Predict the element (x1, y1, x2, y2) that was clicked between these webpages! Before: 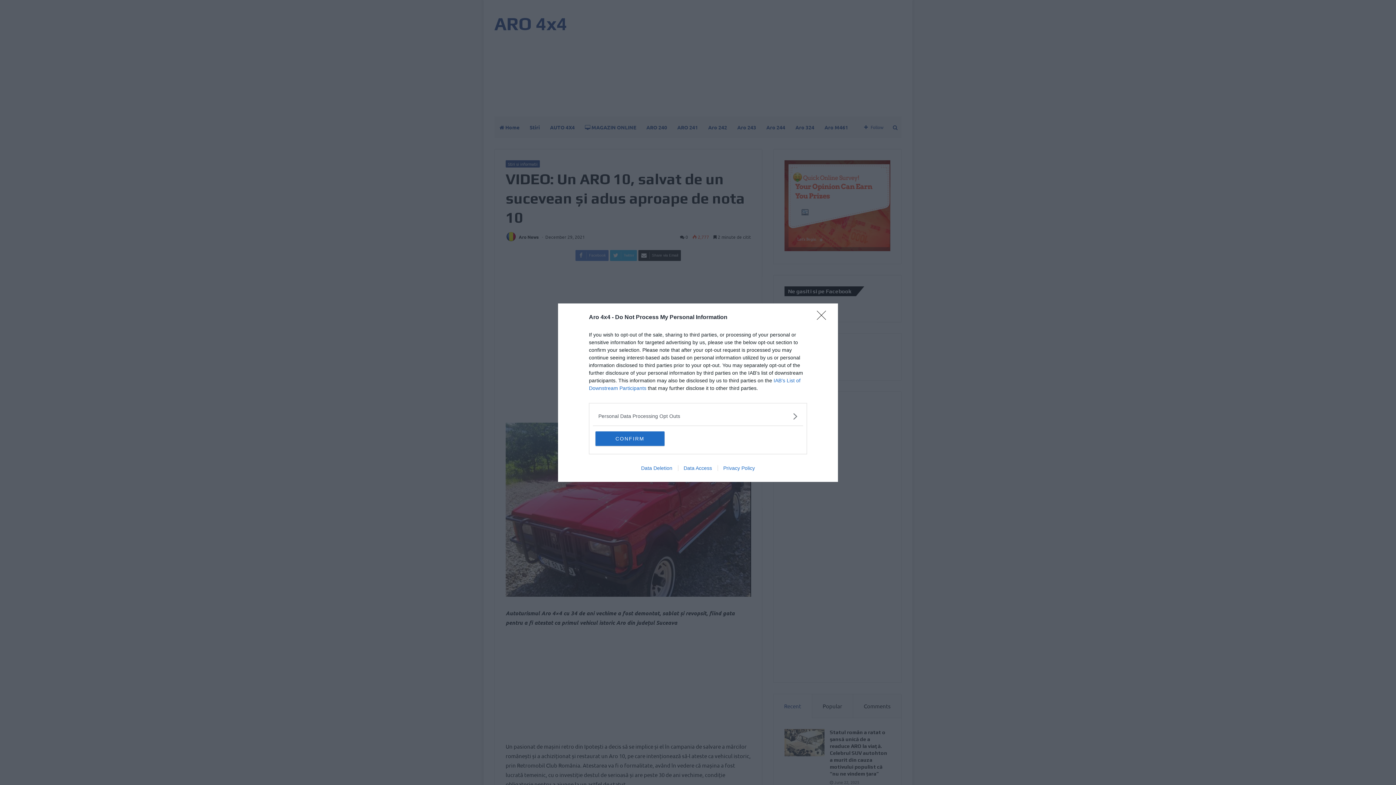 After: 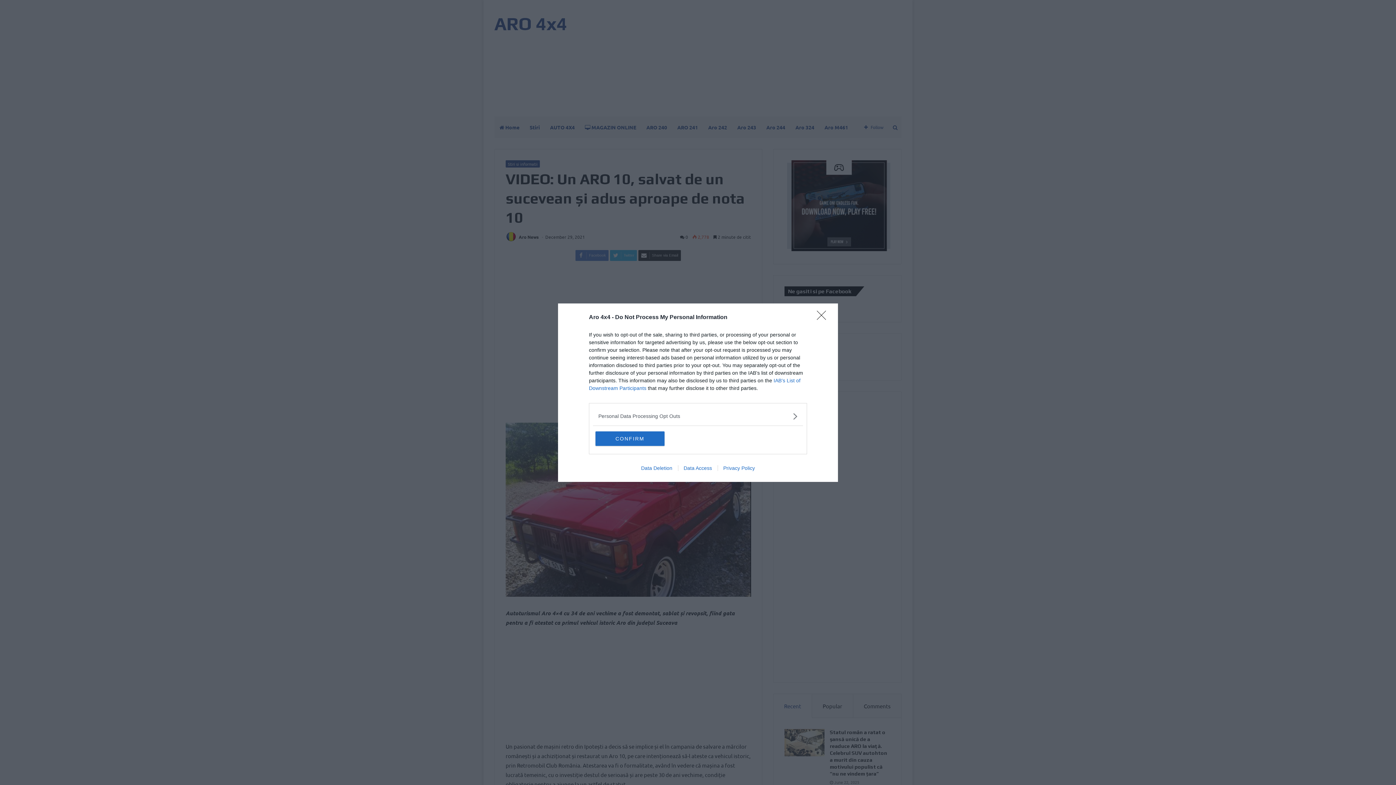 Action: label: Privacy Policy bbox: (717, 465, 760, 471)